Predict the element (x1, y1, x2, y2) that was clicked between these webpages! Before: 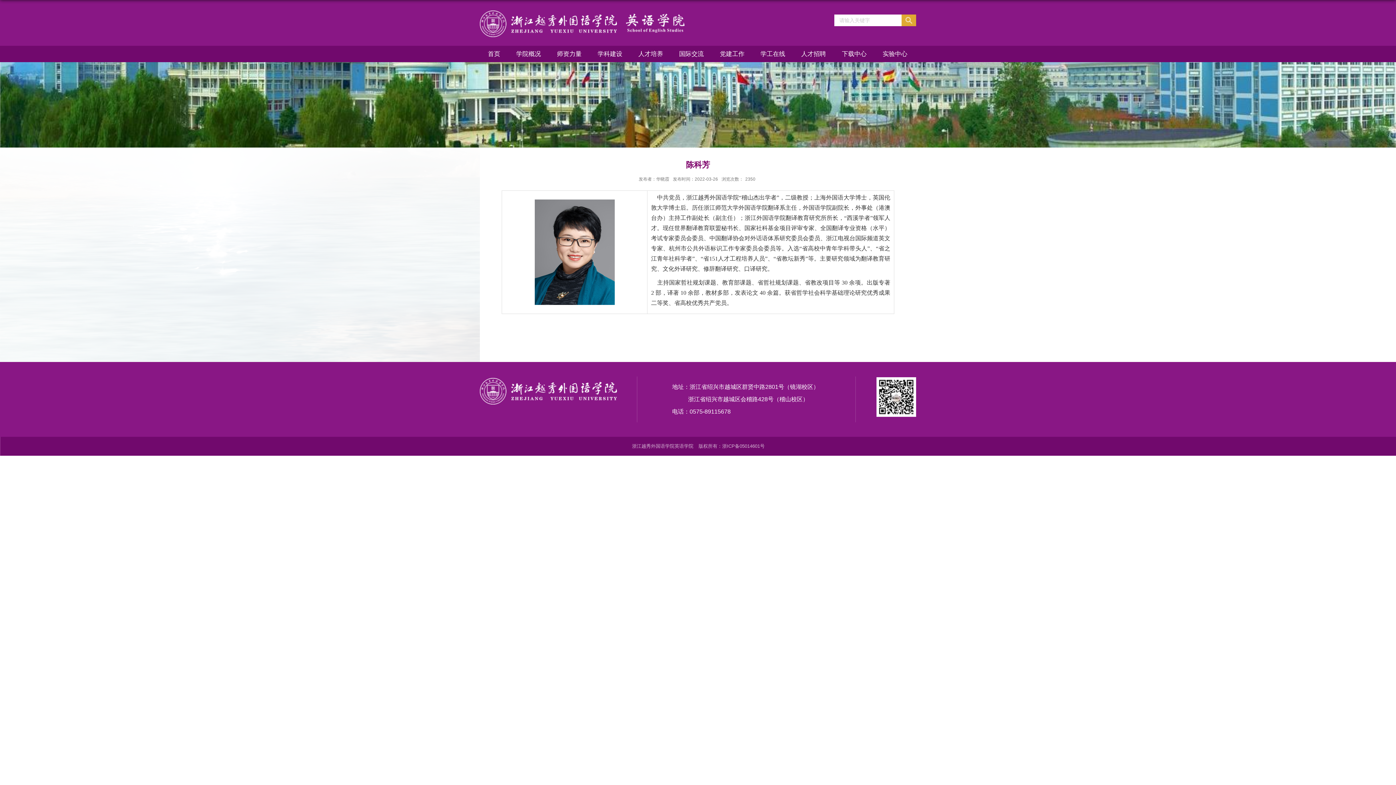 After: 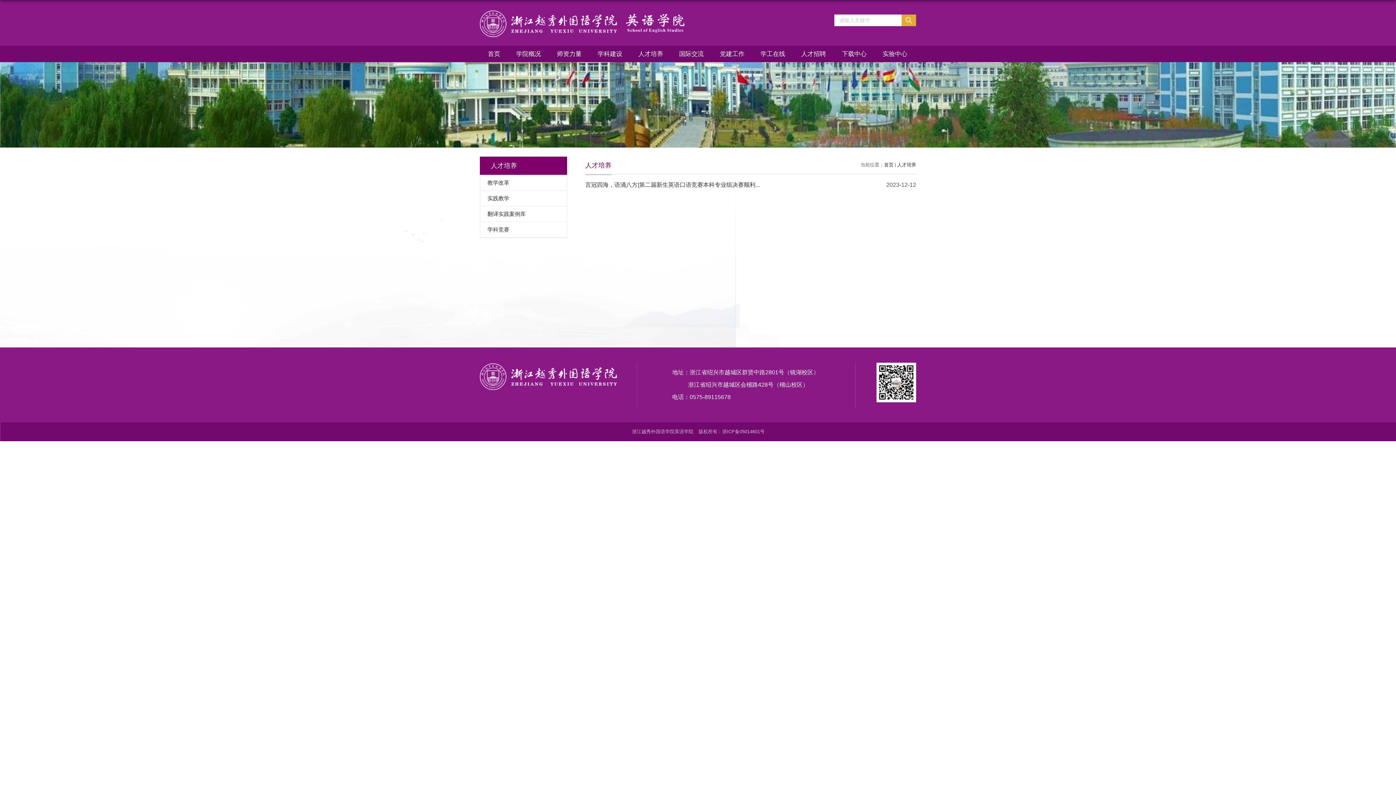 Action: bbox: (630, 45, 671, 62) label: 人才培养